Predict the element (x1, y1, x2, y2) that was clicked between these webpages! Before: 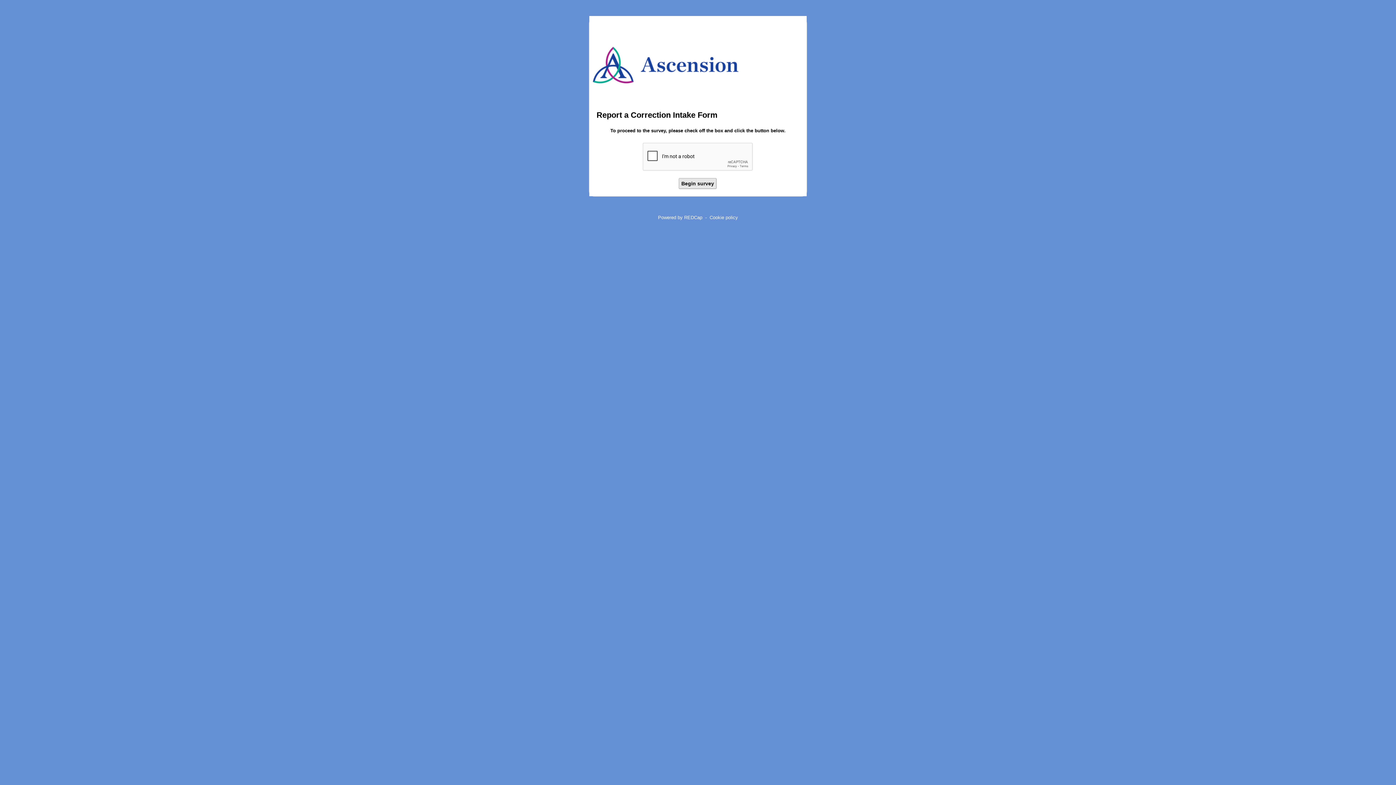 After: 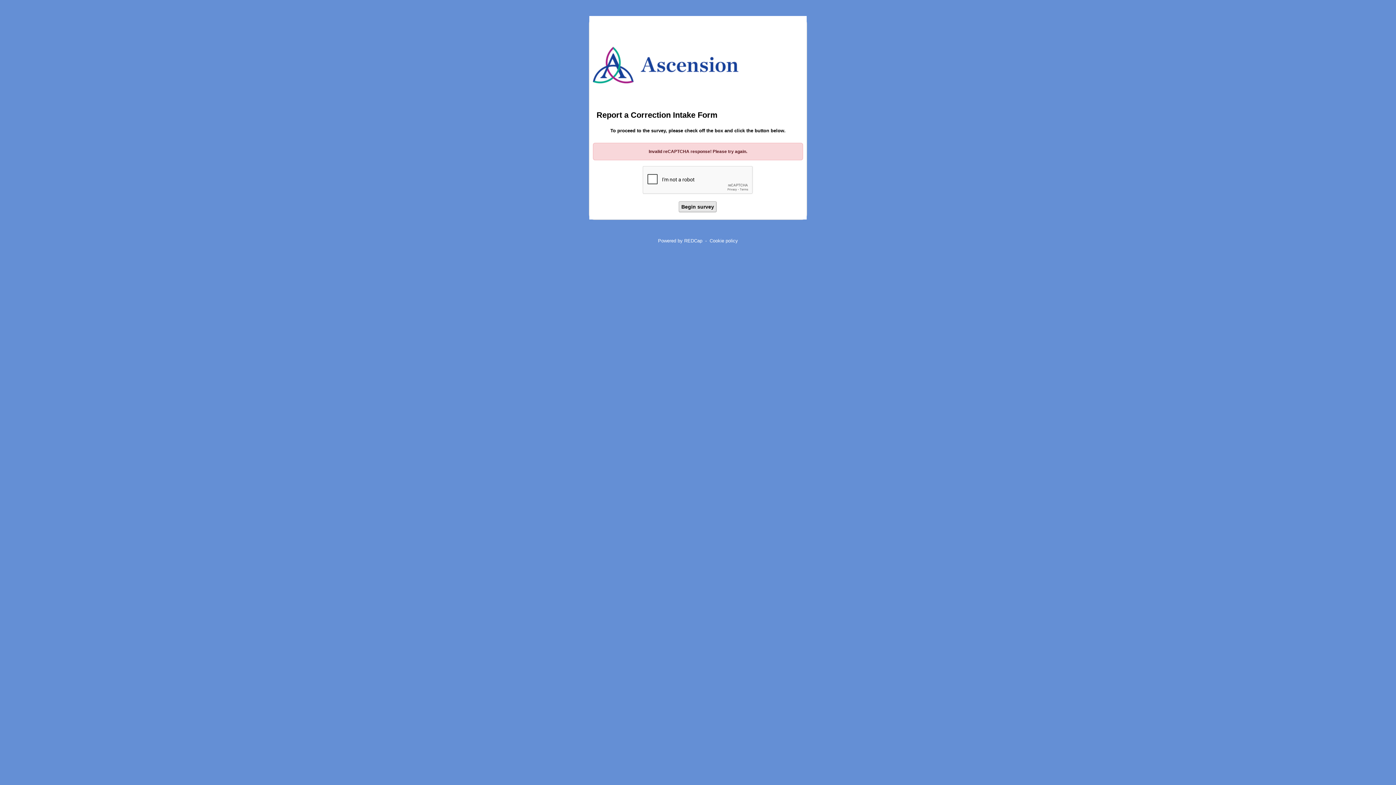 Action: bbox: (679, 178, 716, 189) label: Begin survey